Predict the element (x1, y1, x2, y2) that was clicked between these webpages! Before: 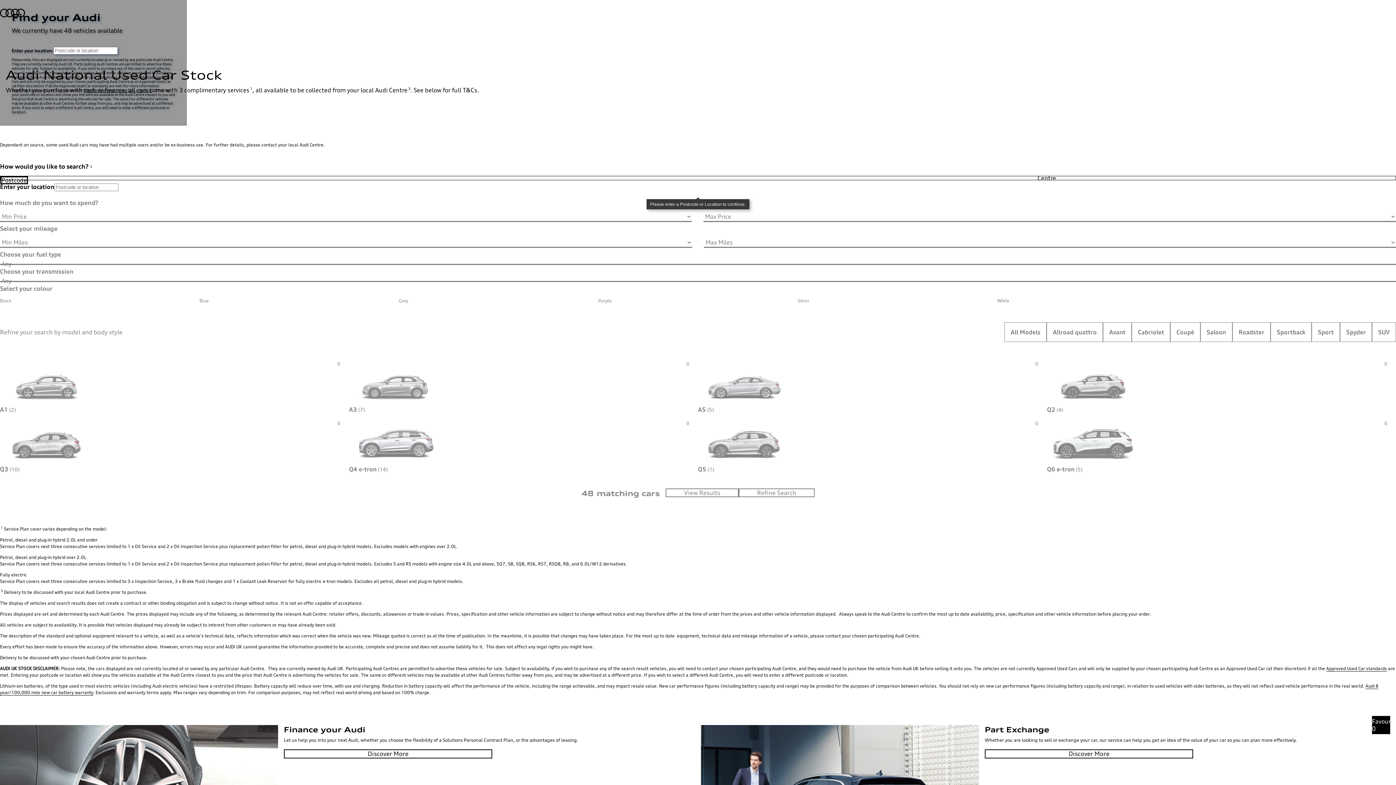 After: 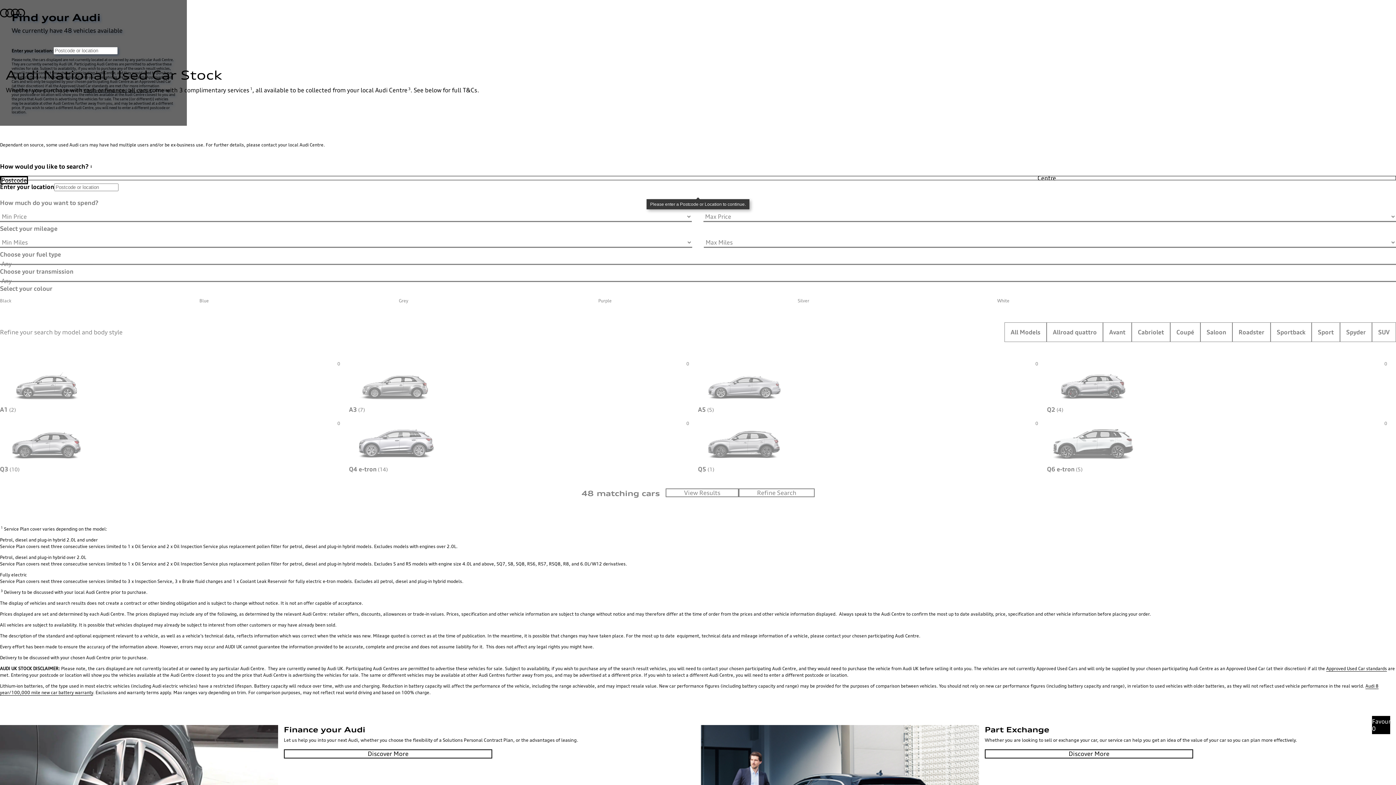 Action: label: Why Buy Approved > Used Cars > Audi UK bbox: (83, 88, 152, 92)